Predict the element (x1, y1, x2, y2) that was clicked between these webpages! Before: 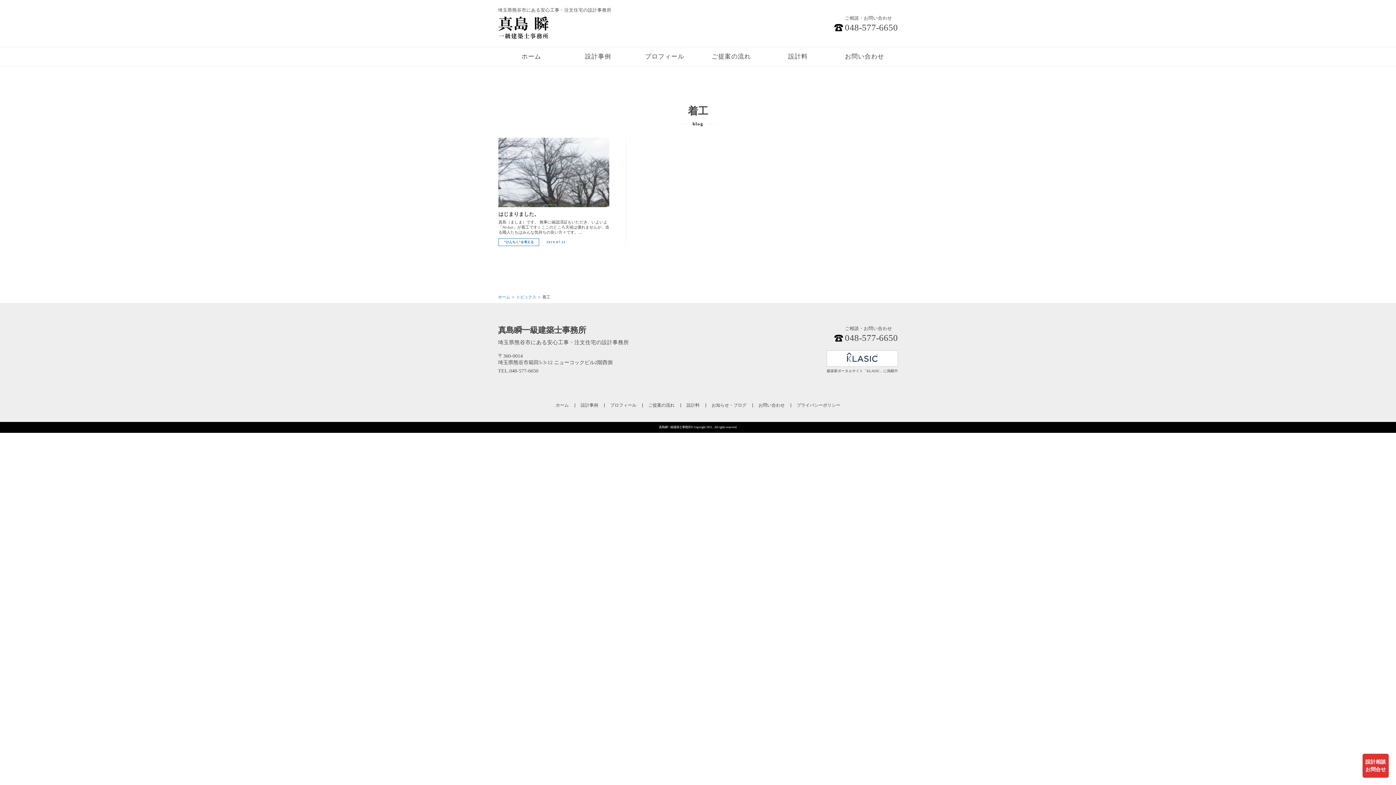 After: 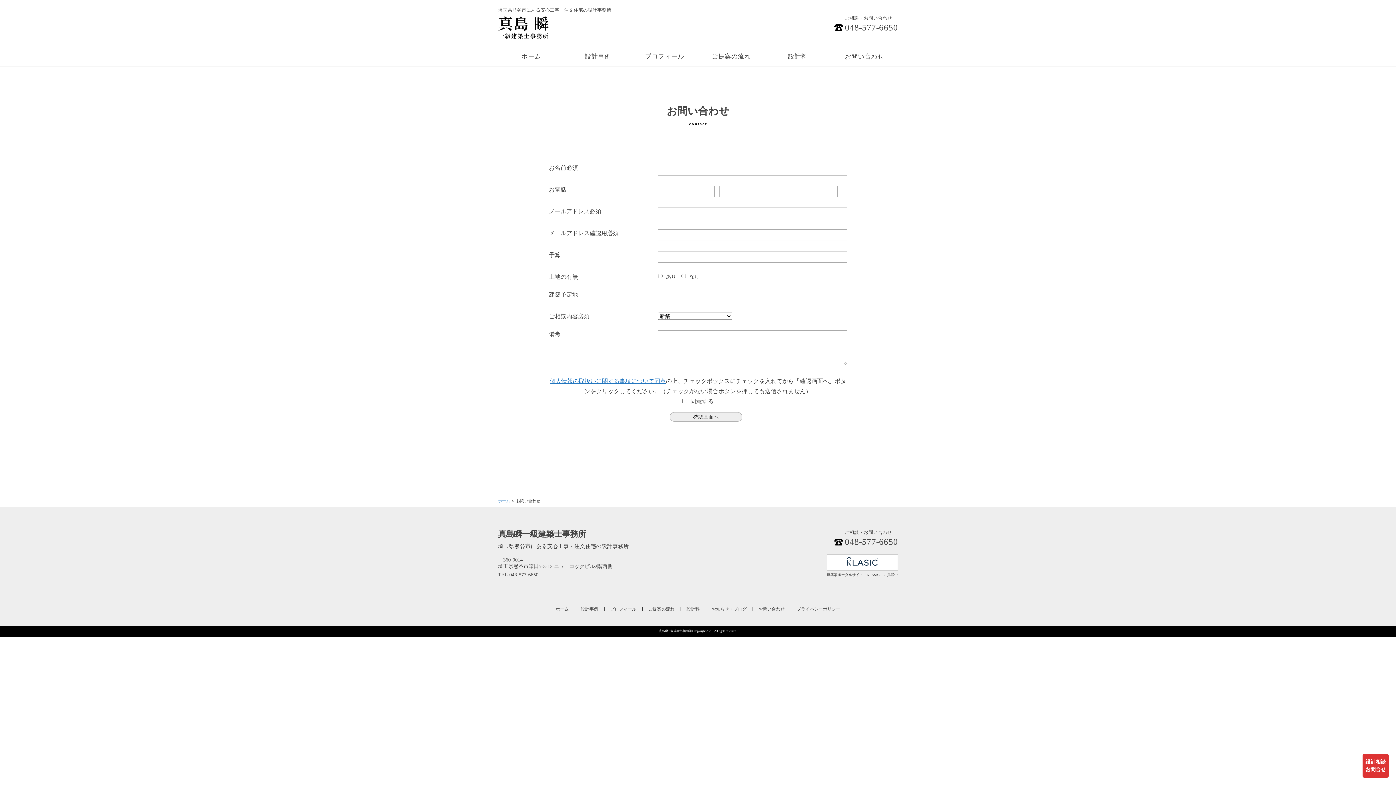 Action: bbox: (837, 47, 891, 66) label: お問い合わせ